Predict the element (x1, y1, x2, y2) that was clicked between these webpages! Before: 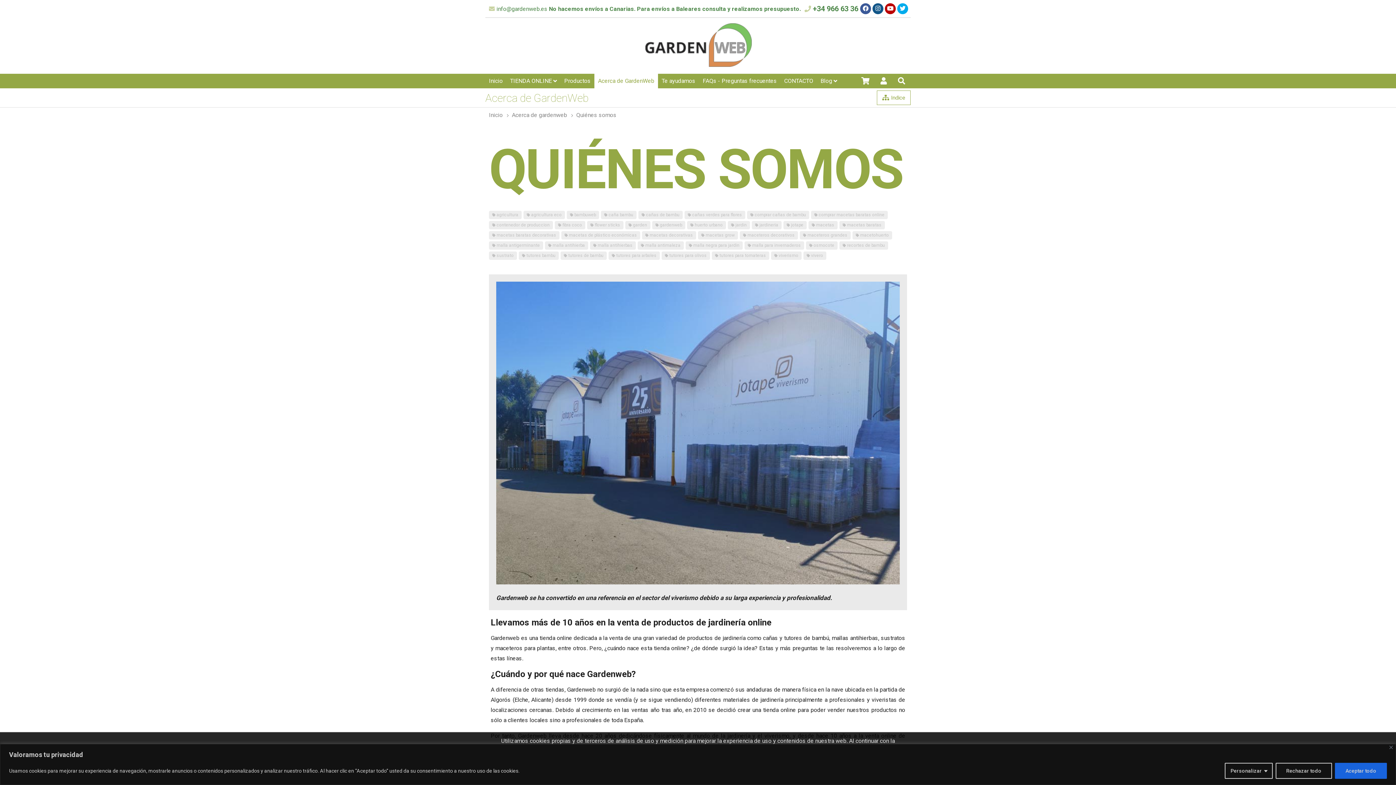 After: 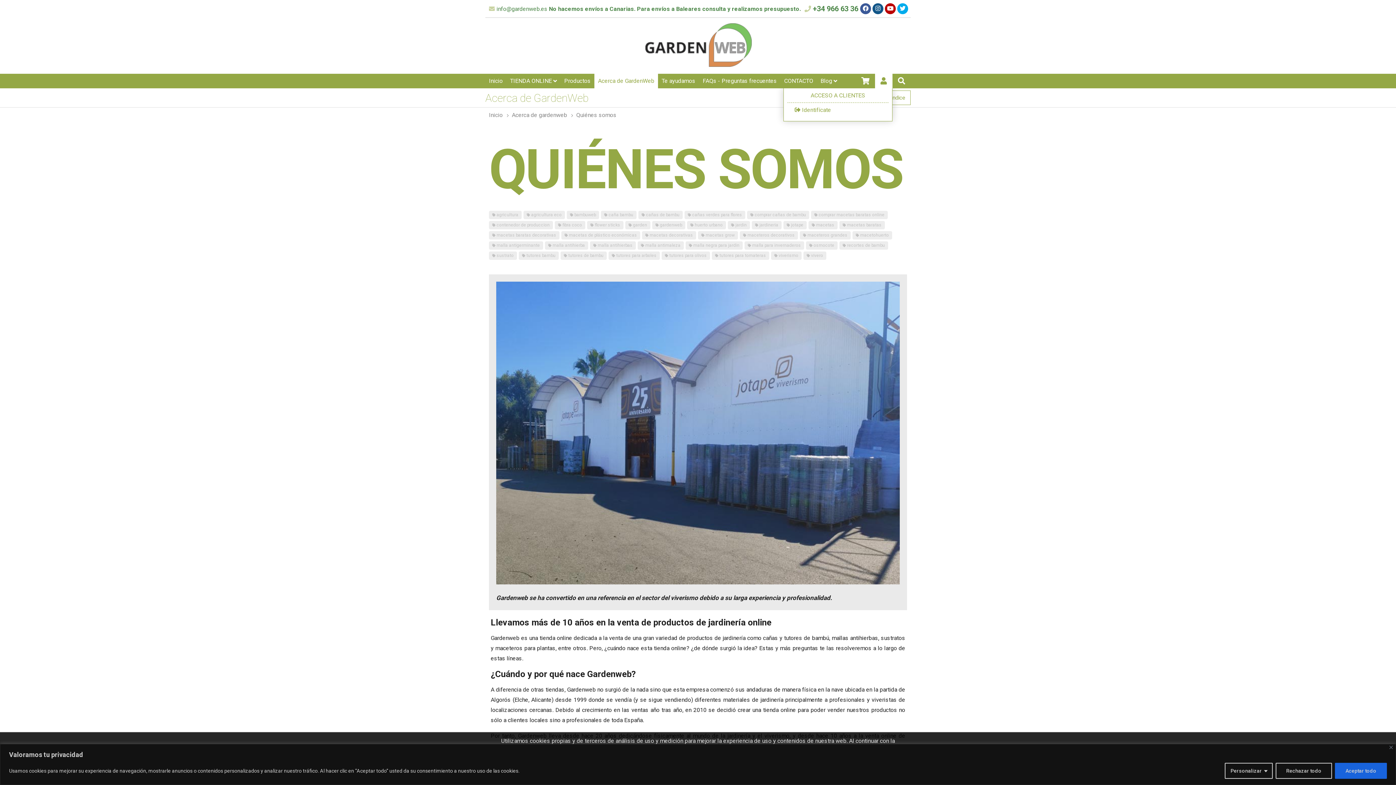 Action: bbox: (875, 73, 892, 88)